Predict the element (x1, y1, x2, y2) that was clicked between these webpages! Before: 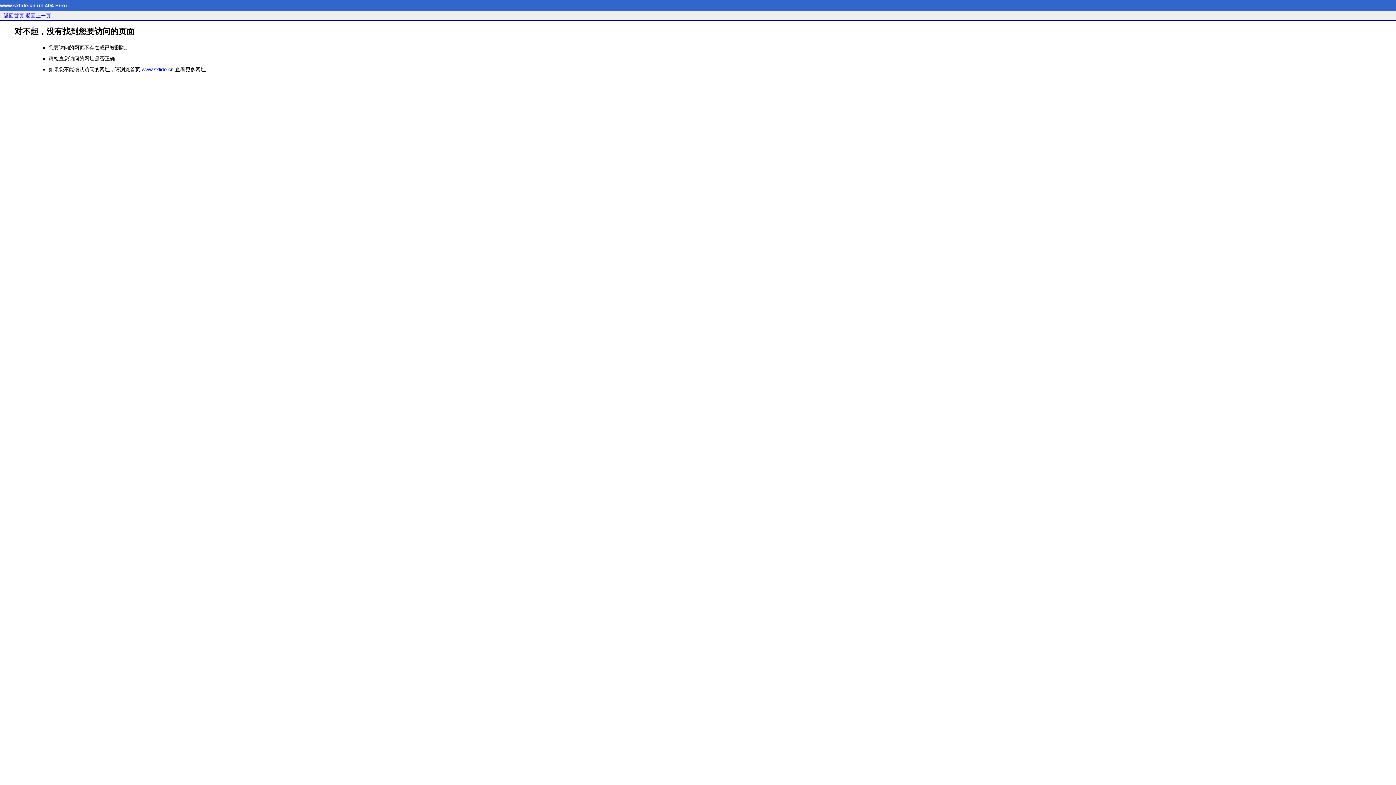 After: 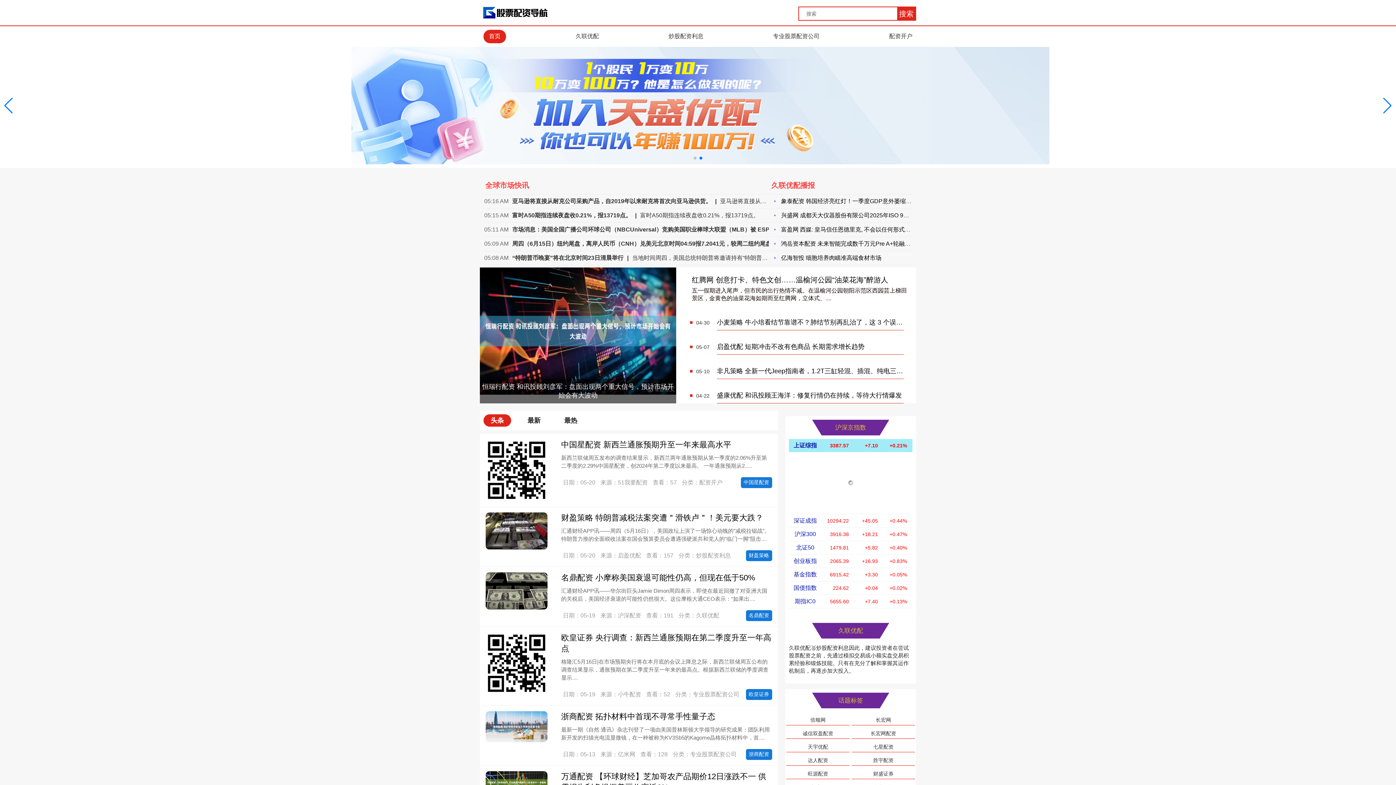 Action: bbox: (3, 12, 24, 18) label: 返回首页